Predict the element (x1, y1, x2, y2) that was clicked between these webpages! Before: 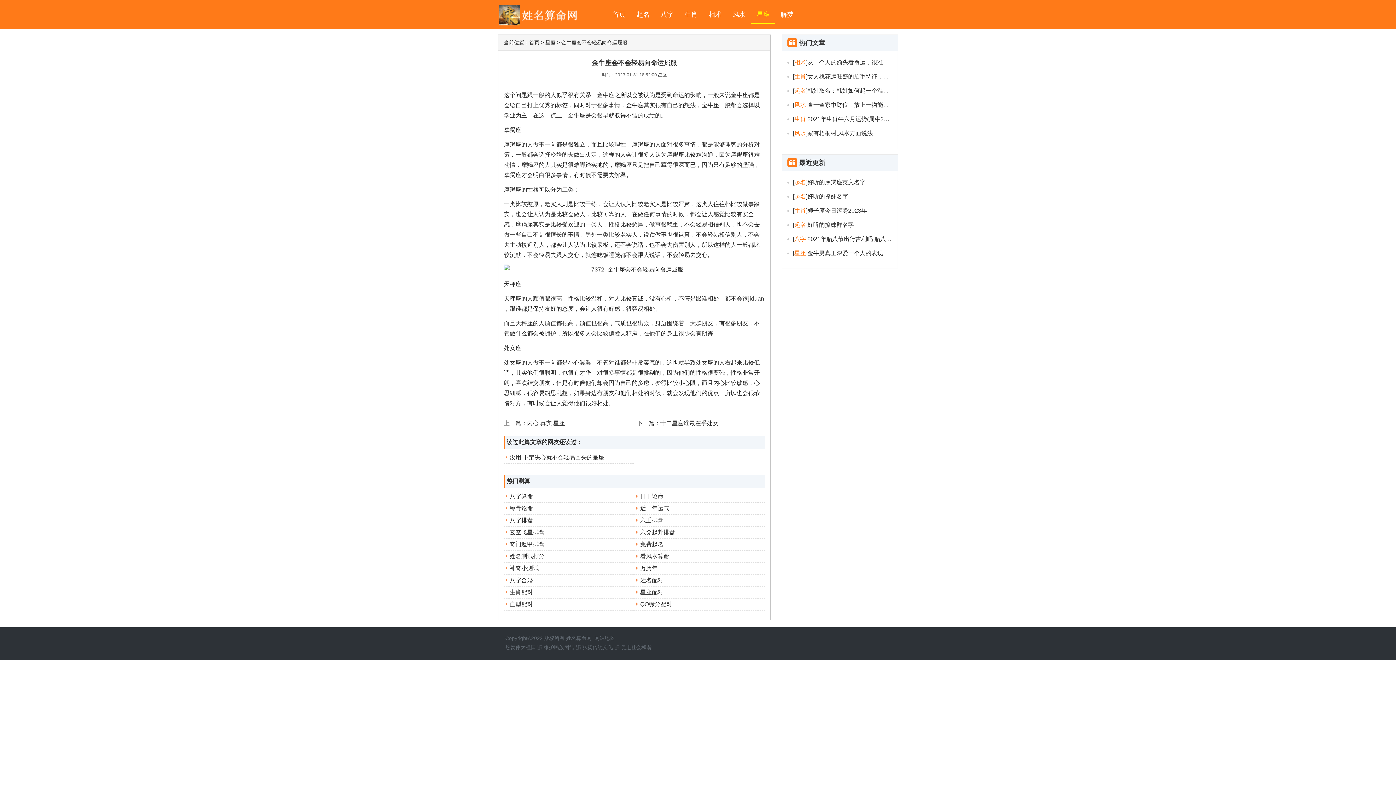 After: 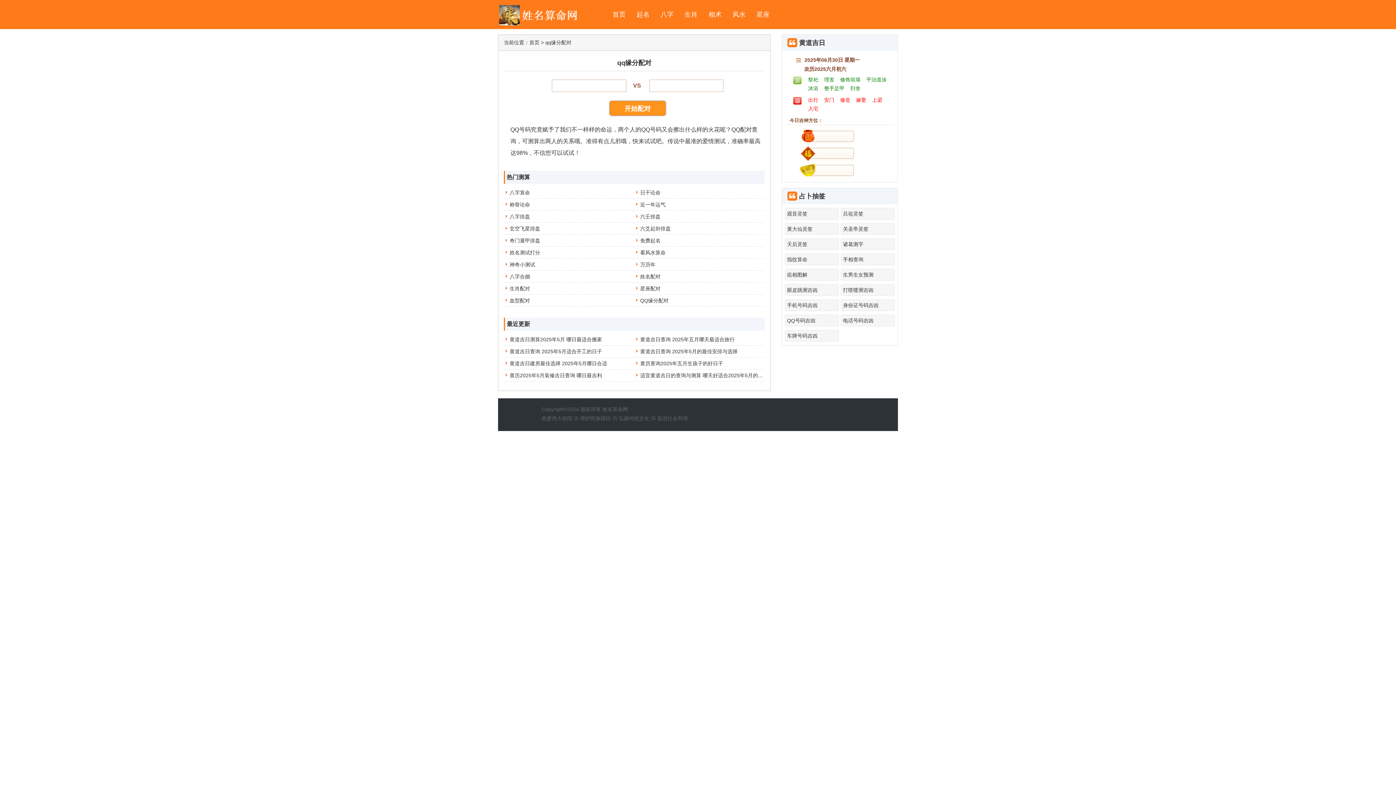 Action: bbox: (640, 601, 672, 607) label: QQ缘分配对